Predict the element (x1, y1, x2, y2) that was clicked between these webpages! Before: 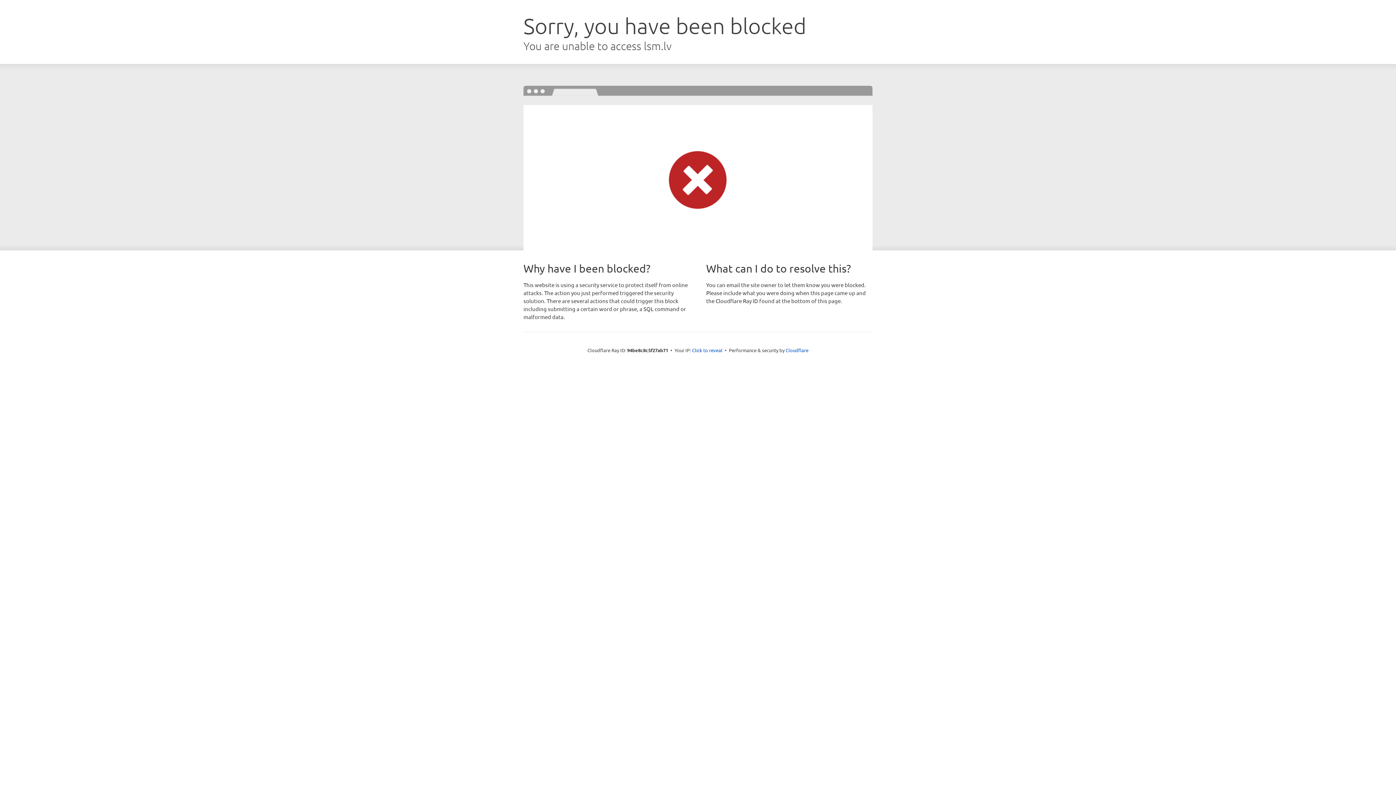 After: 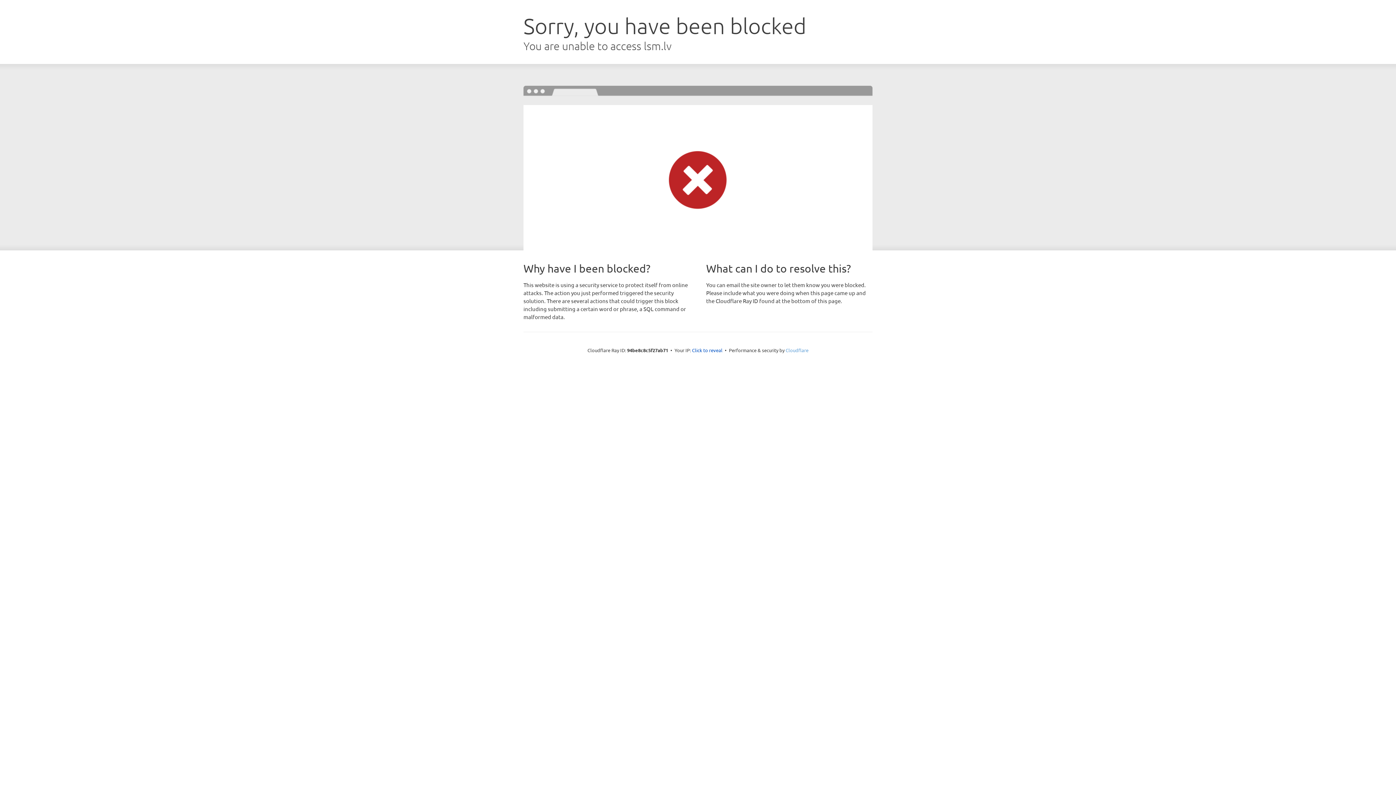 Action: label: Cloudflare bbox: (785, 347, 808, 353)